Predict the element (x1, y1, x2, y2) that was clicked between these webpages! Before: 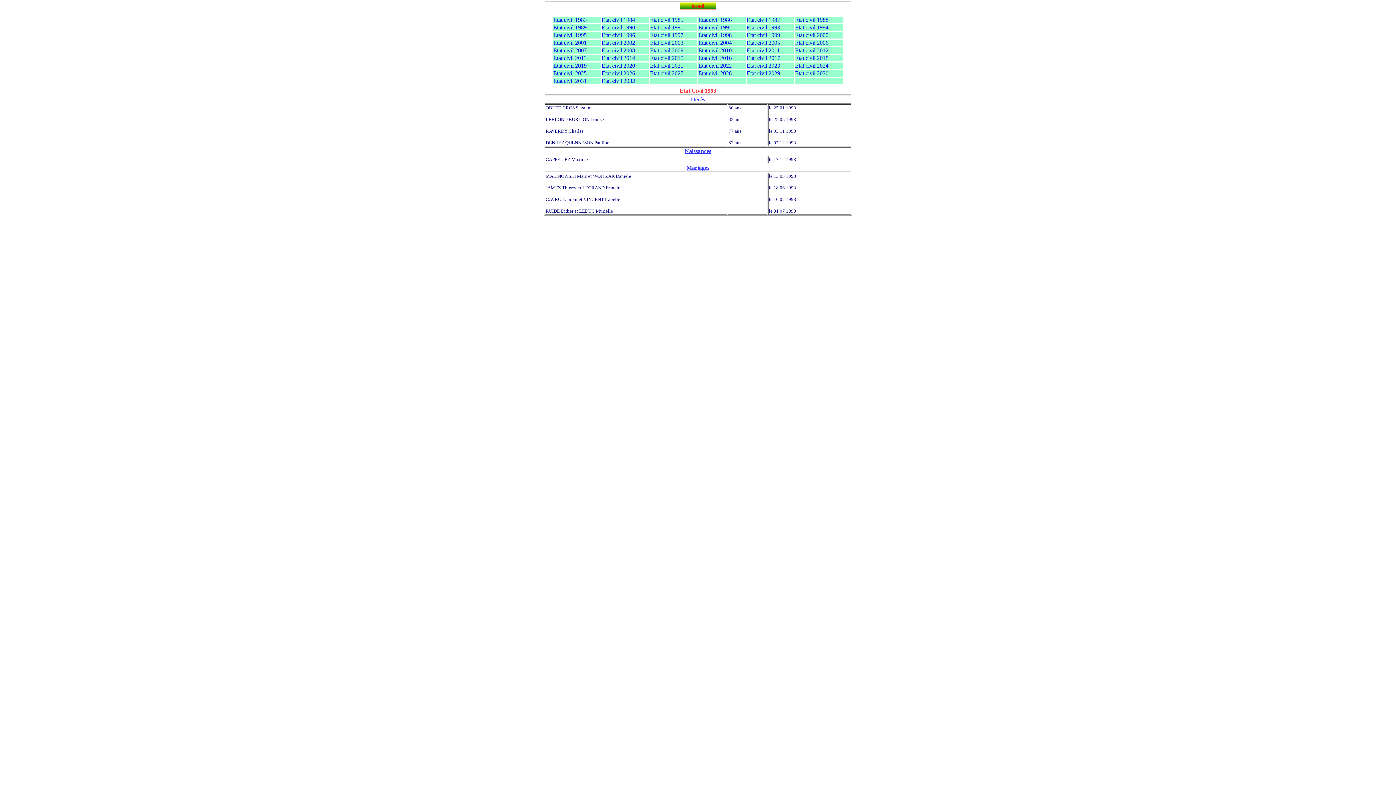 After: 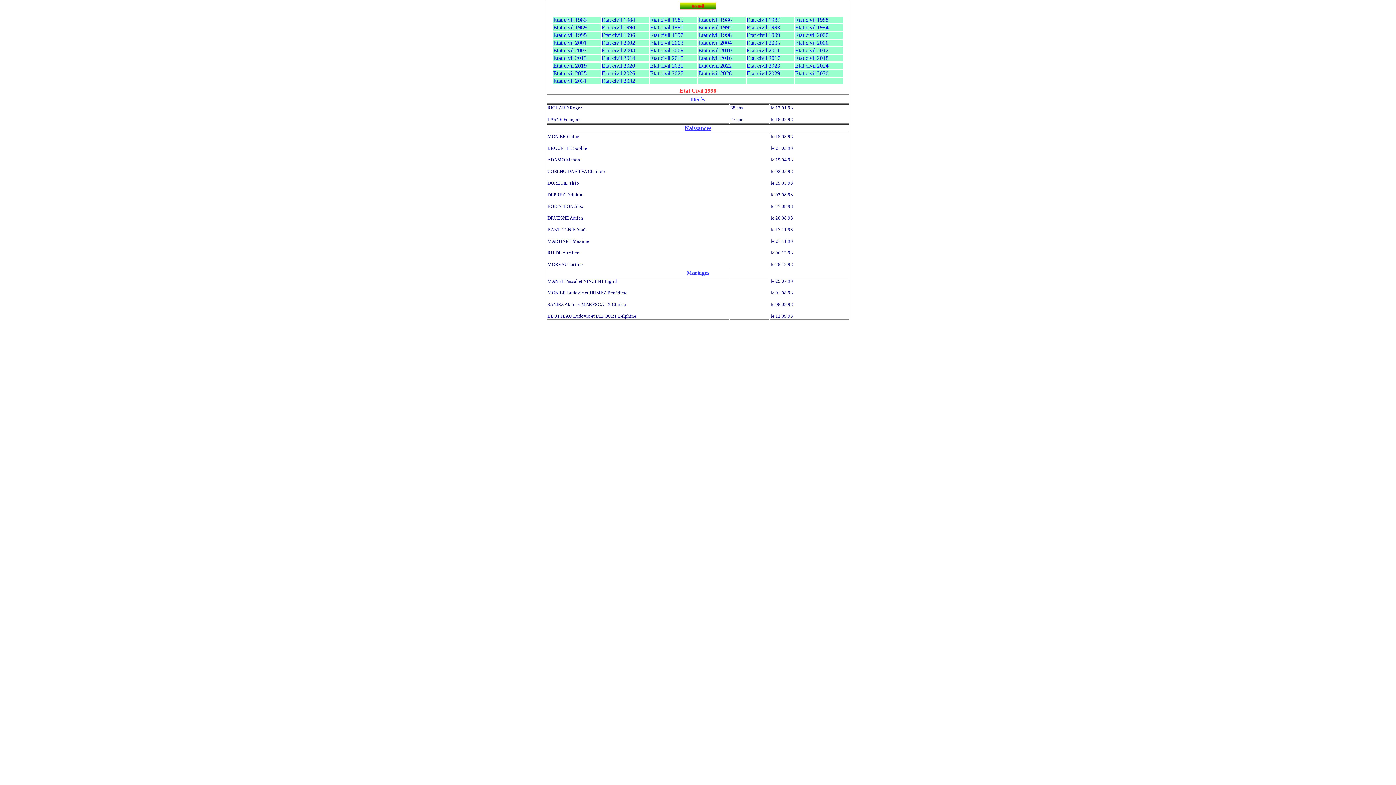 Action: label: Etat civil 1998 bbox: (698, 32, 732, 38)